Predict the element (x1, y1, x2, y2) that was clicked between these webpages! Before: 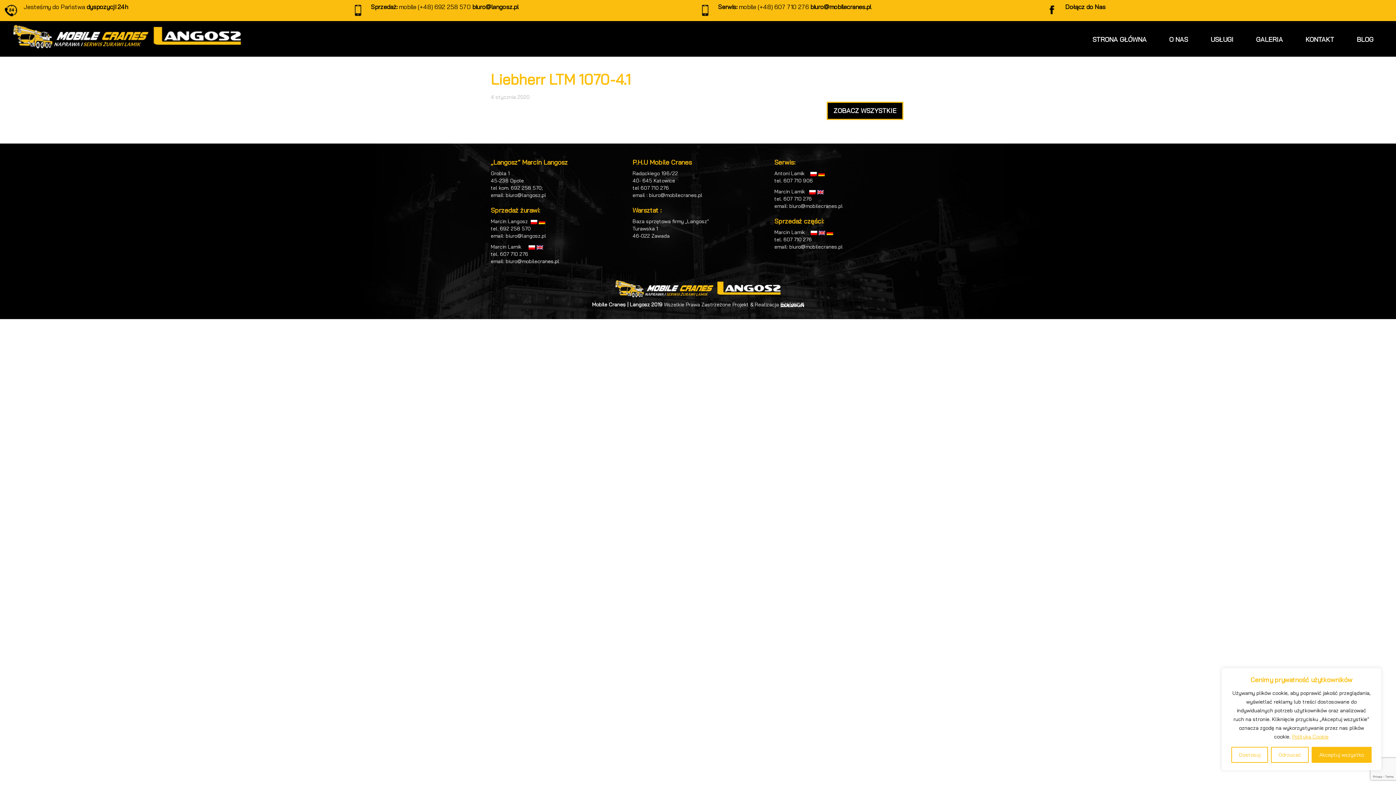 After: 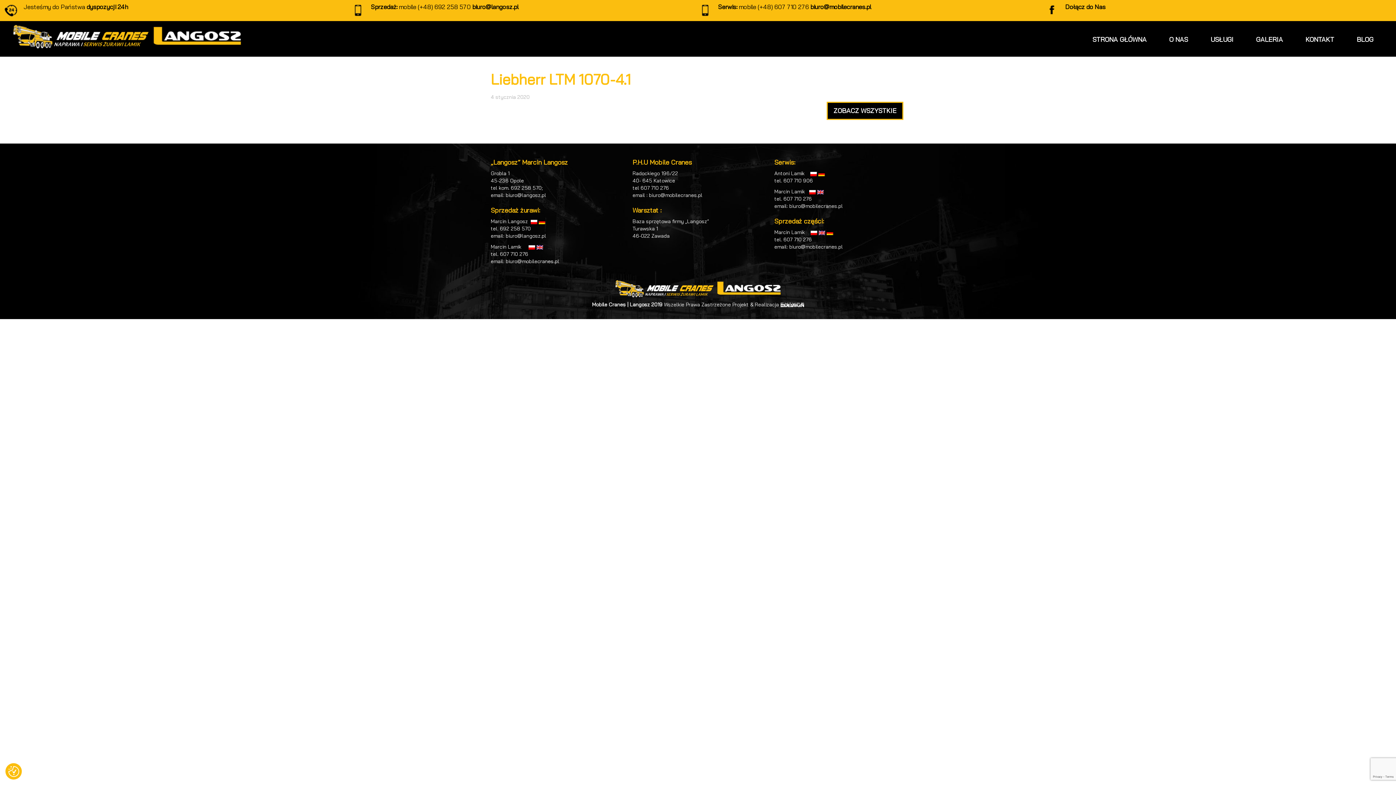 Action: bbox: (1312, 747, 1372, 763) label: Akceptuj wszystko